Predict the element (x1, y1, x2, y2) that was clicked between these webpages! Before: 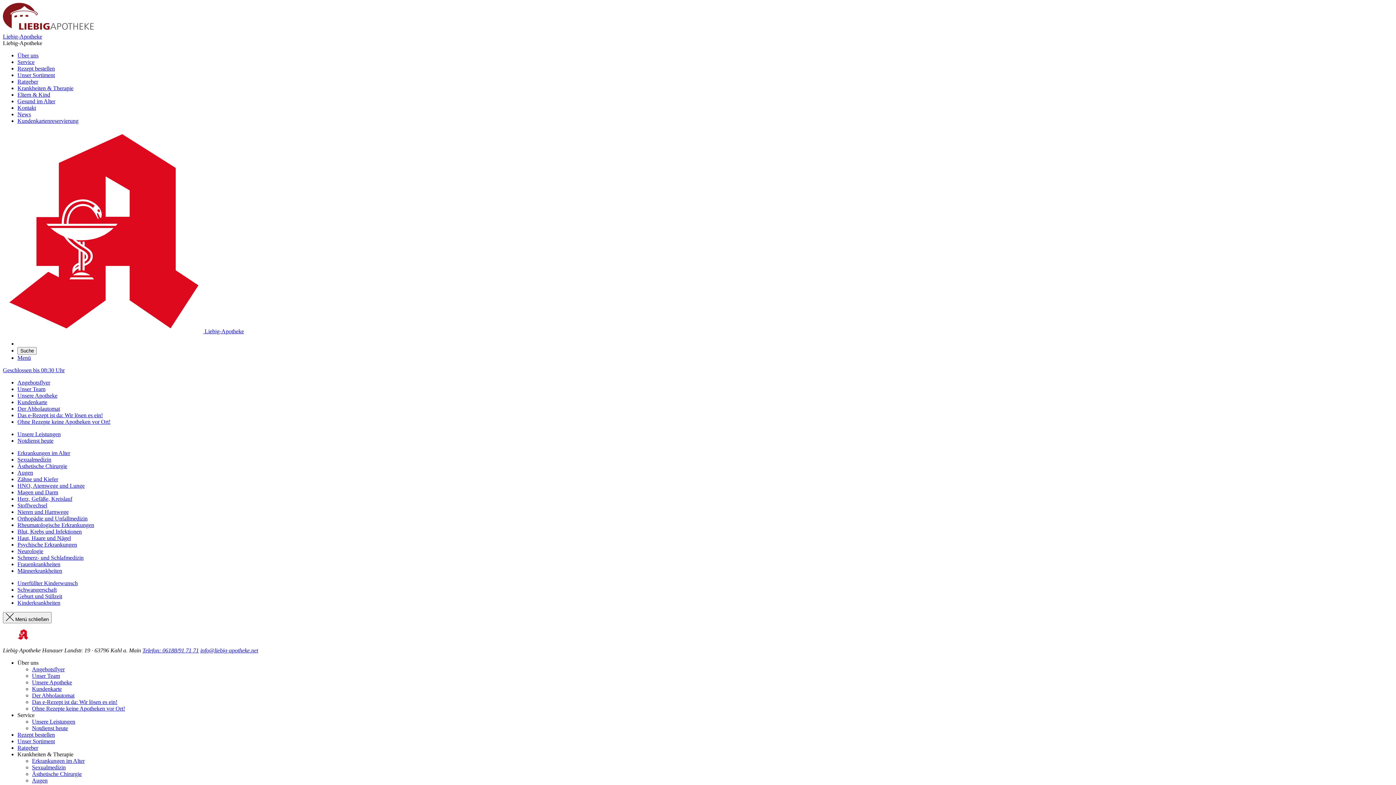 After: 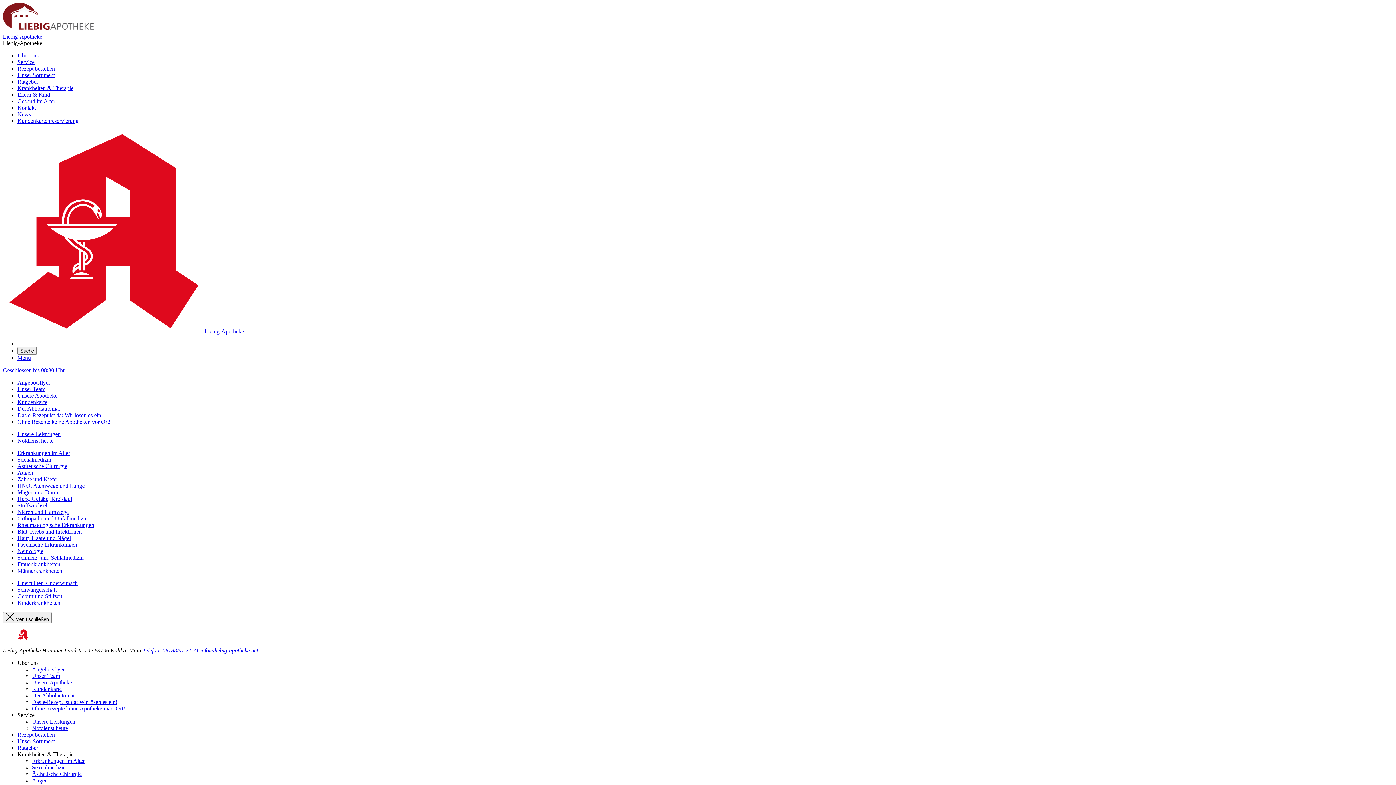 Action: bbox: (17, 568, 62, 574) label: Männerkrankheiten